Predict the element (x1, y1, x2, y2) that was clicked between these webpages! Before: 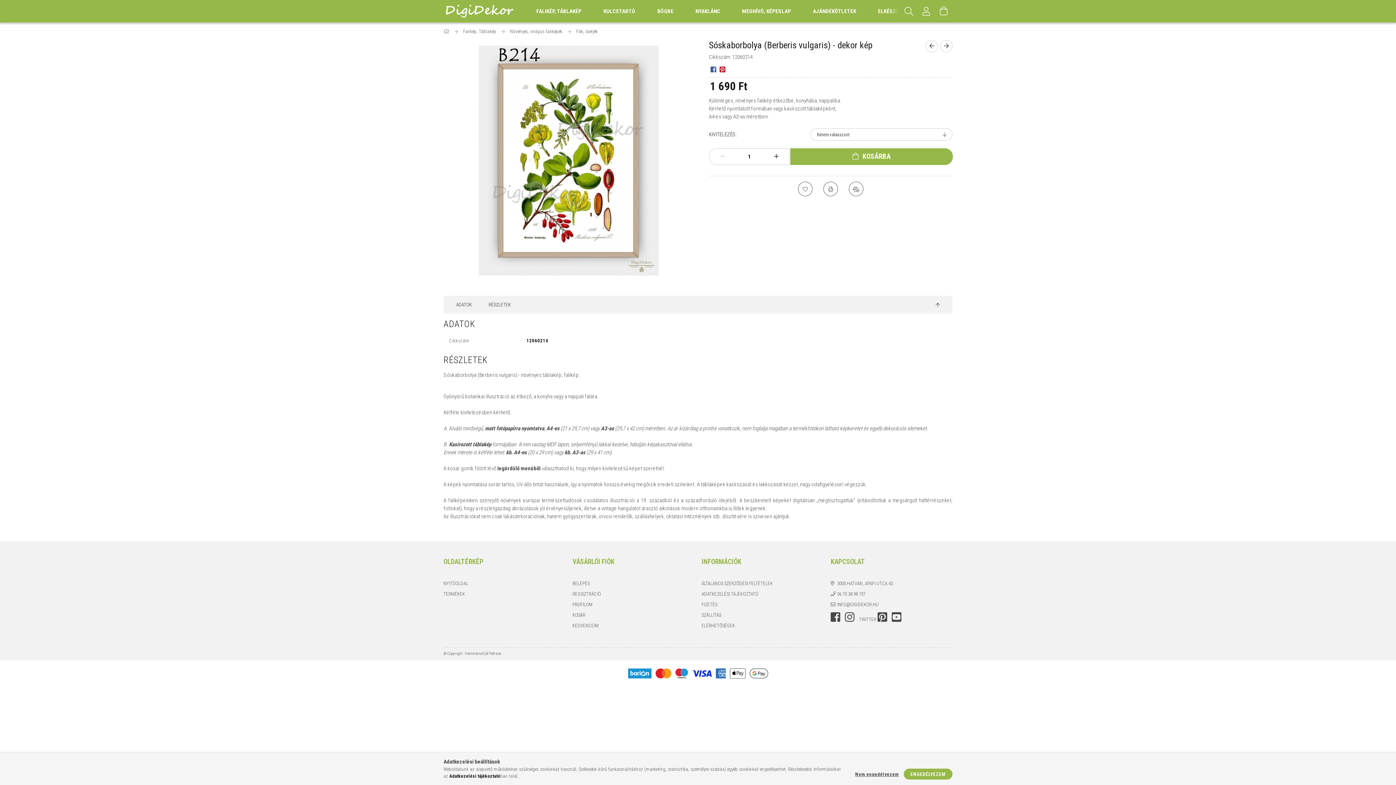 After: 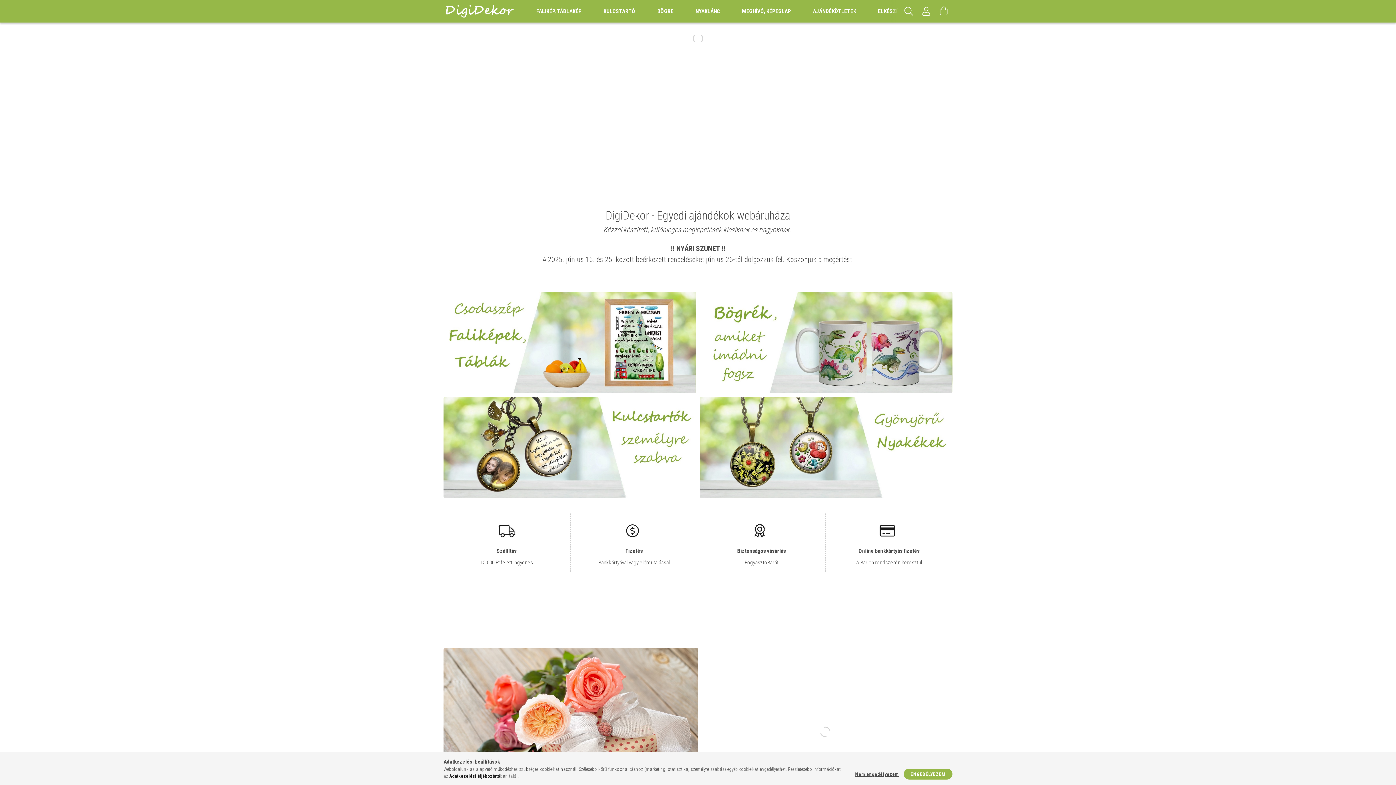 Action: label: NYITÓOLDAL bbox: (443, 580, 468, 587)